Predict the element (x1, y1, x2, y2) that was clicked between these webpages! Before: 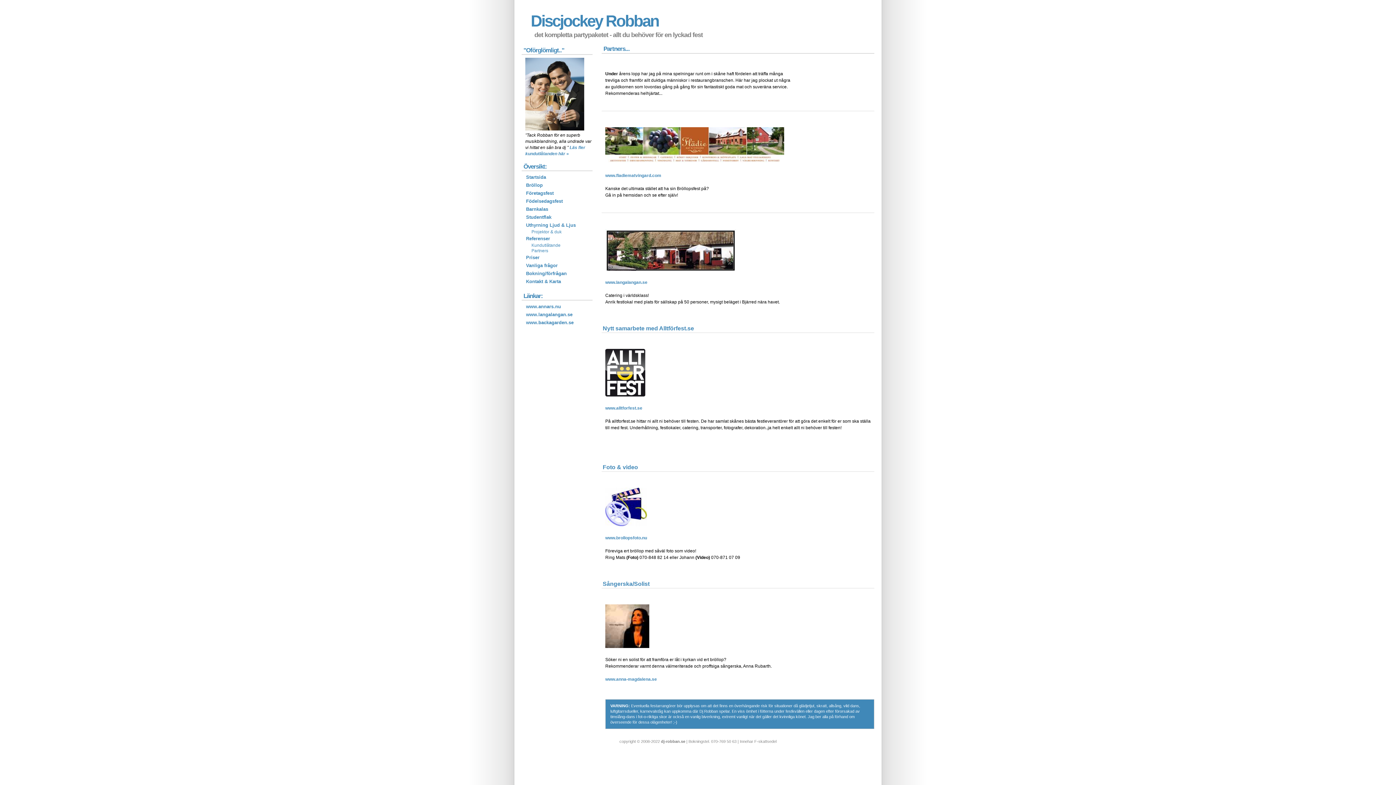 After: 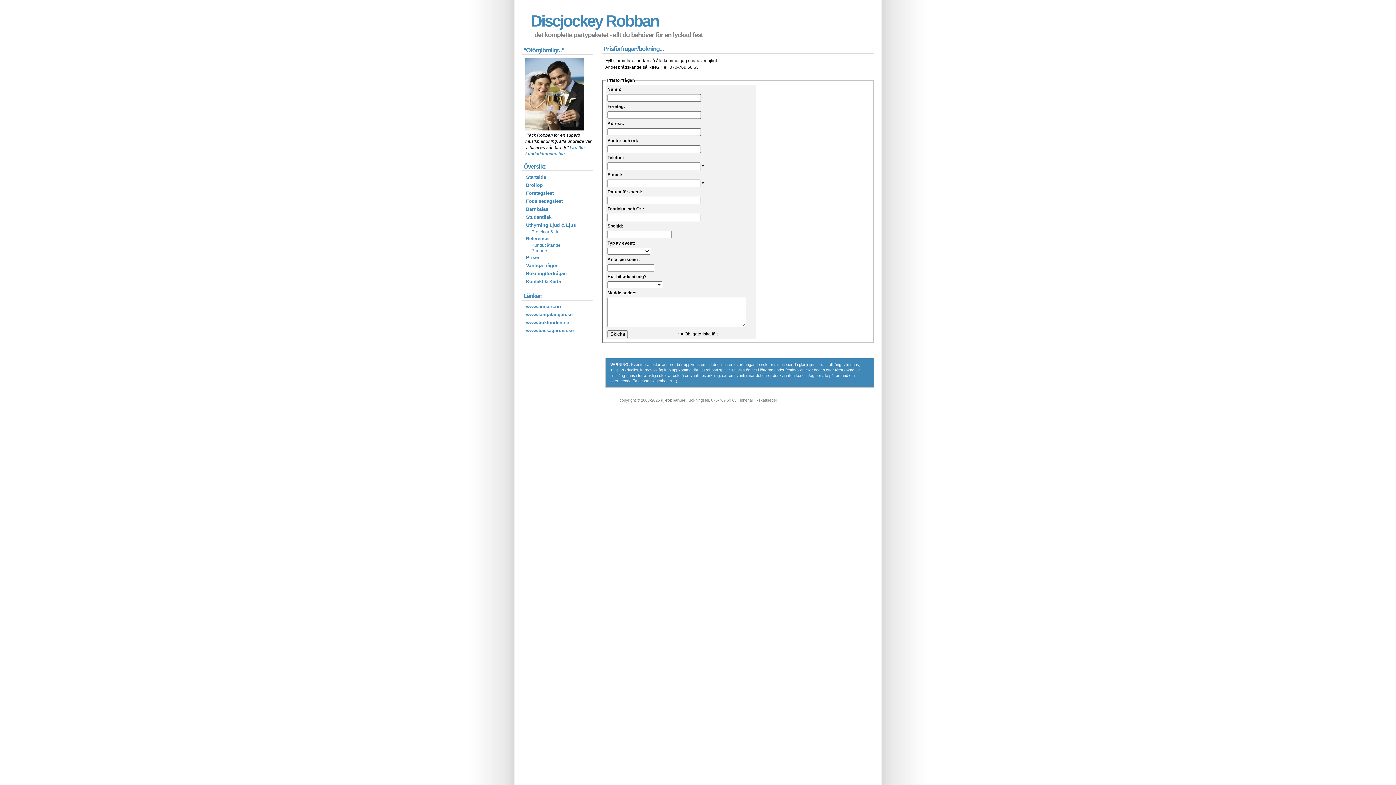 Action: label: Bokning/förfrågan bbox: (525, 270, 567, 277)